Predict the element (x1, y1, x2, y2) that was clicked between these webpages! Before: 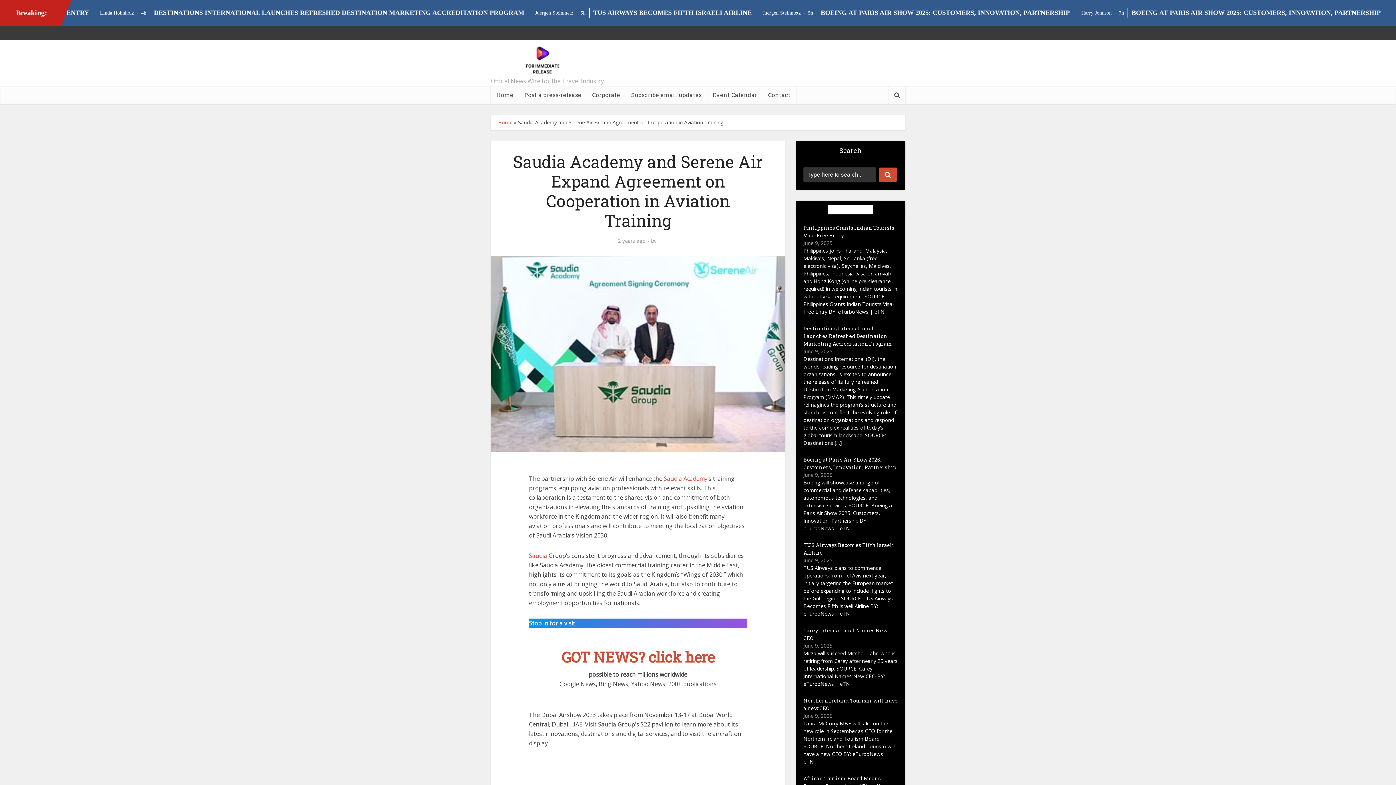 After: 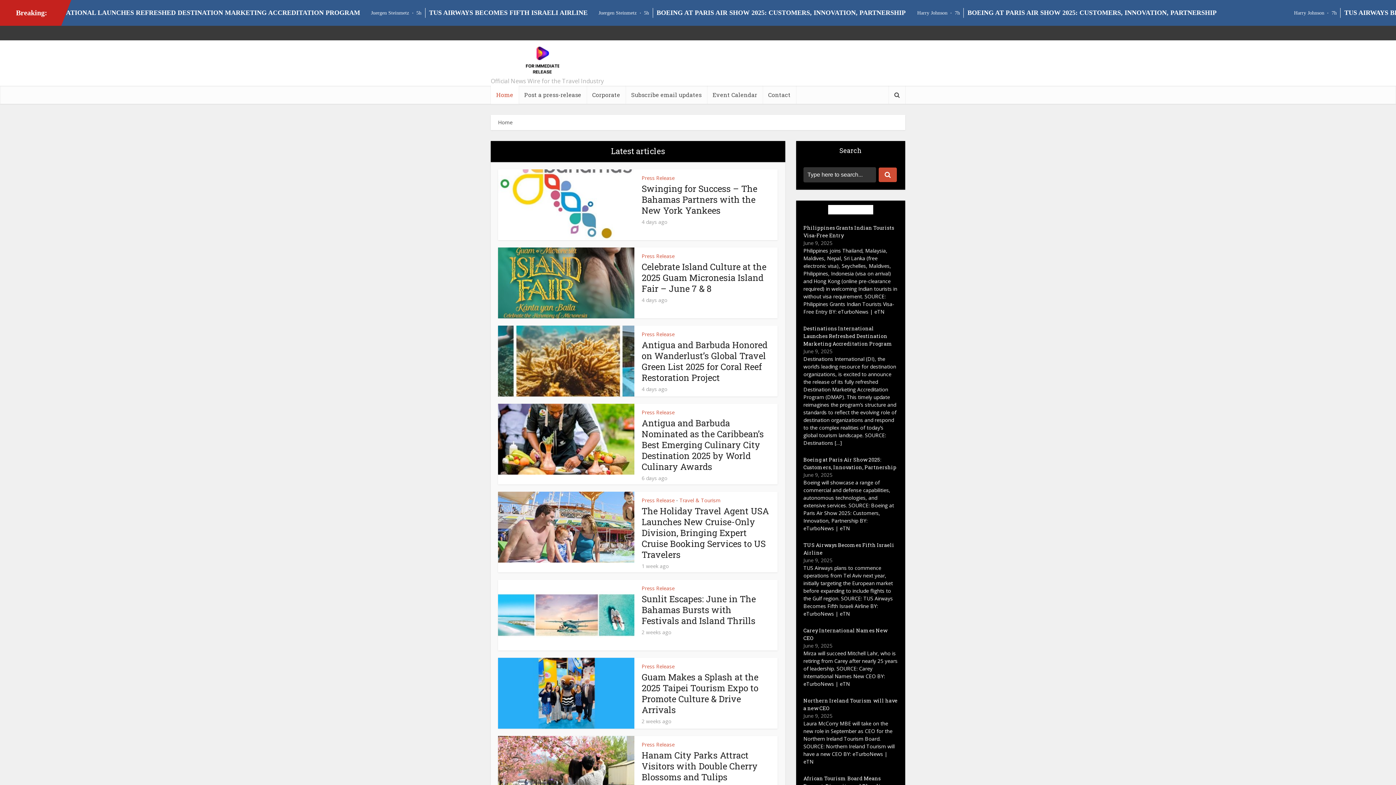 Action: bbox: (490, 85, 518, 104) label: Home